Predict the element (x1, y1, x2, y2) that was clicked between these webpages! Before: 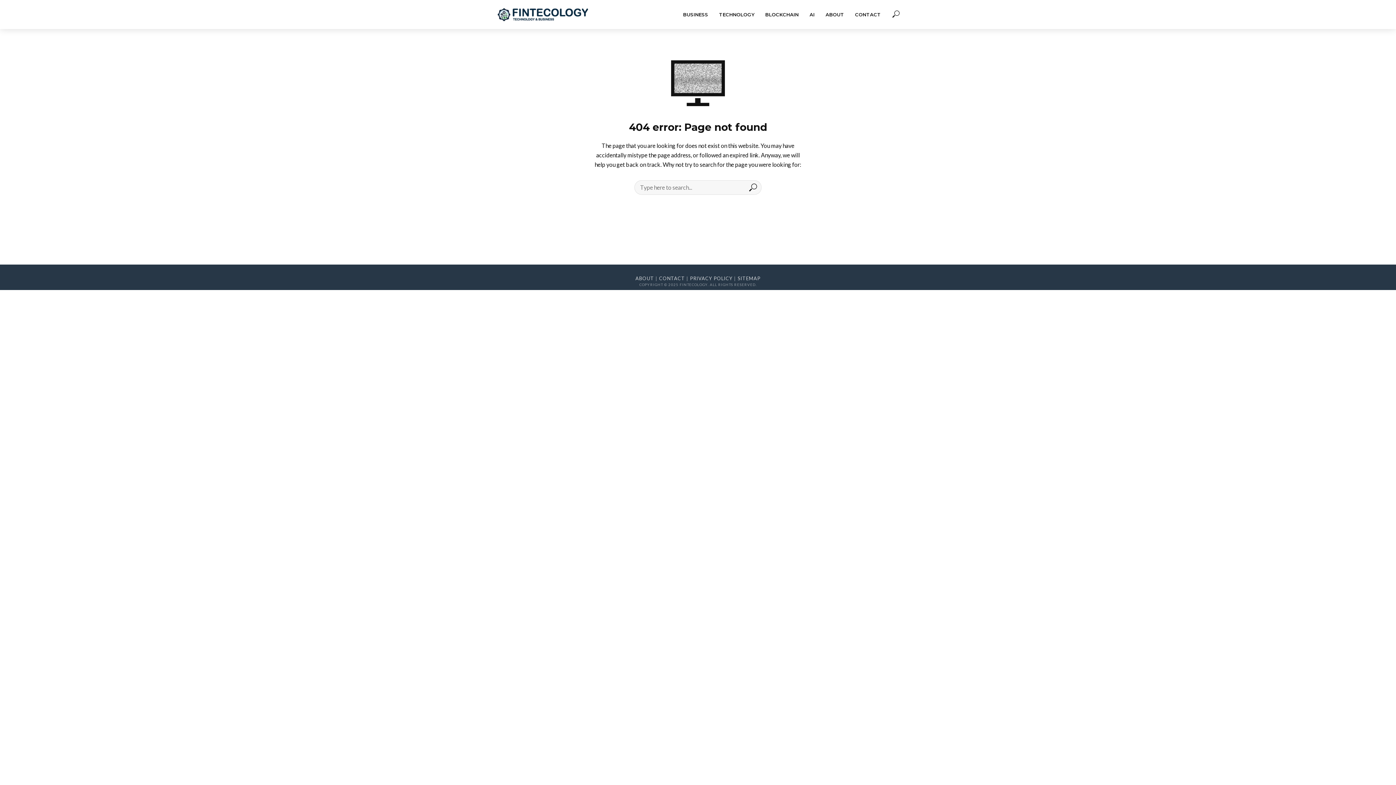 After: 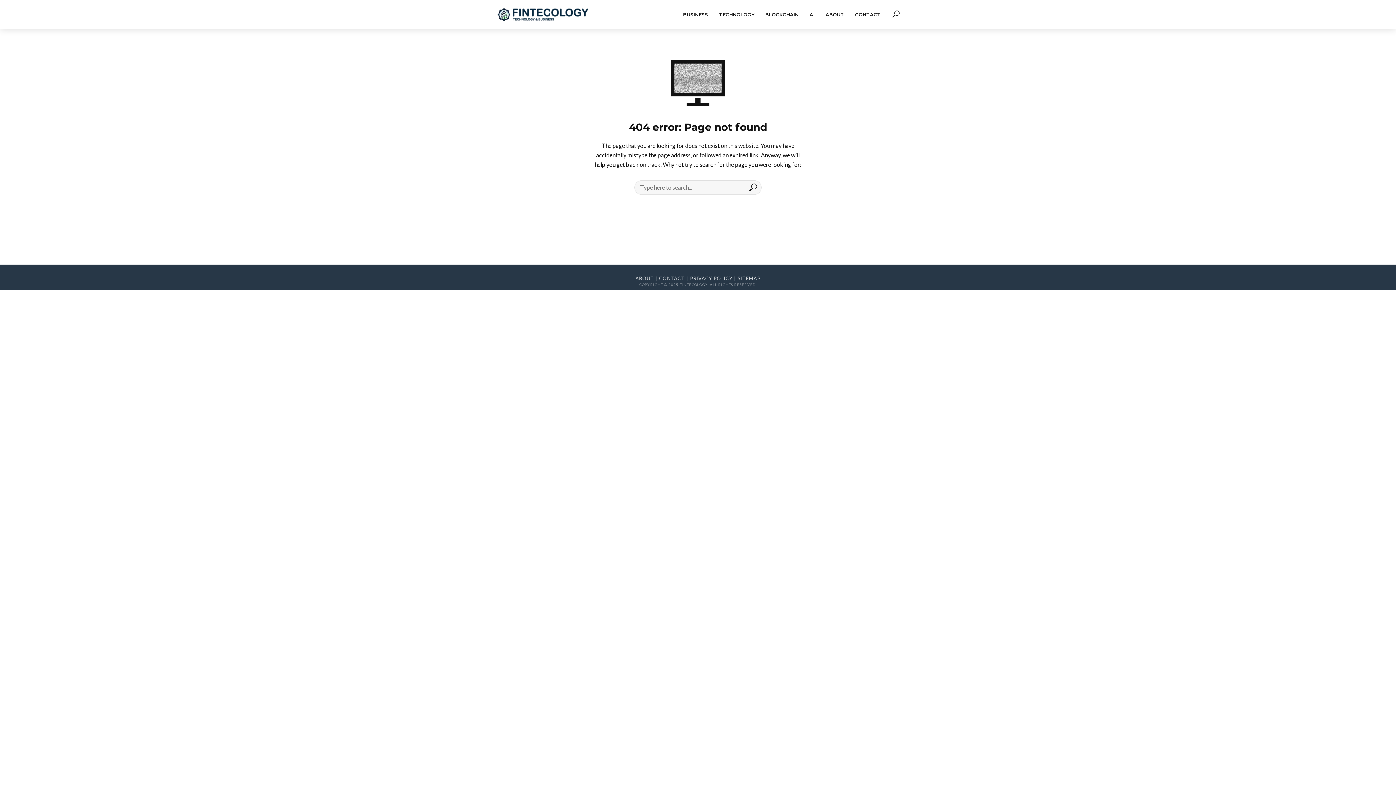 Action: bbox: (804, 6, 820, 22) label: AI